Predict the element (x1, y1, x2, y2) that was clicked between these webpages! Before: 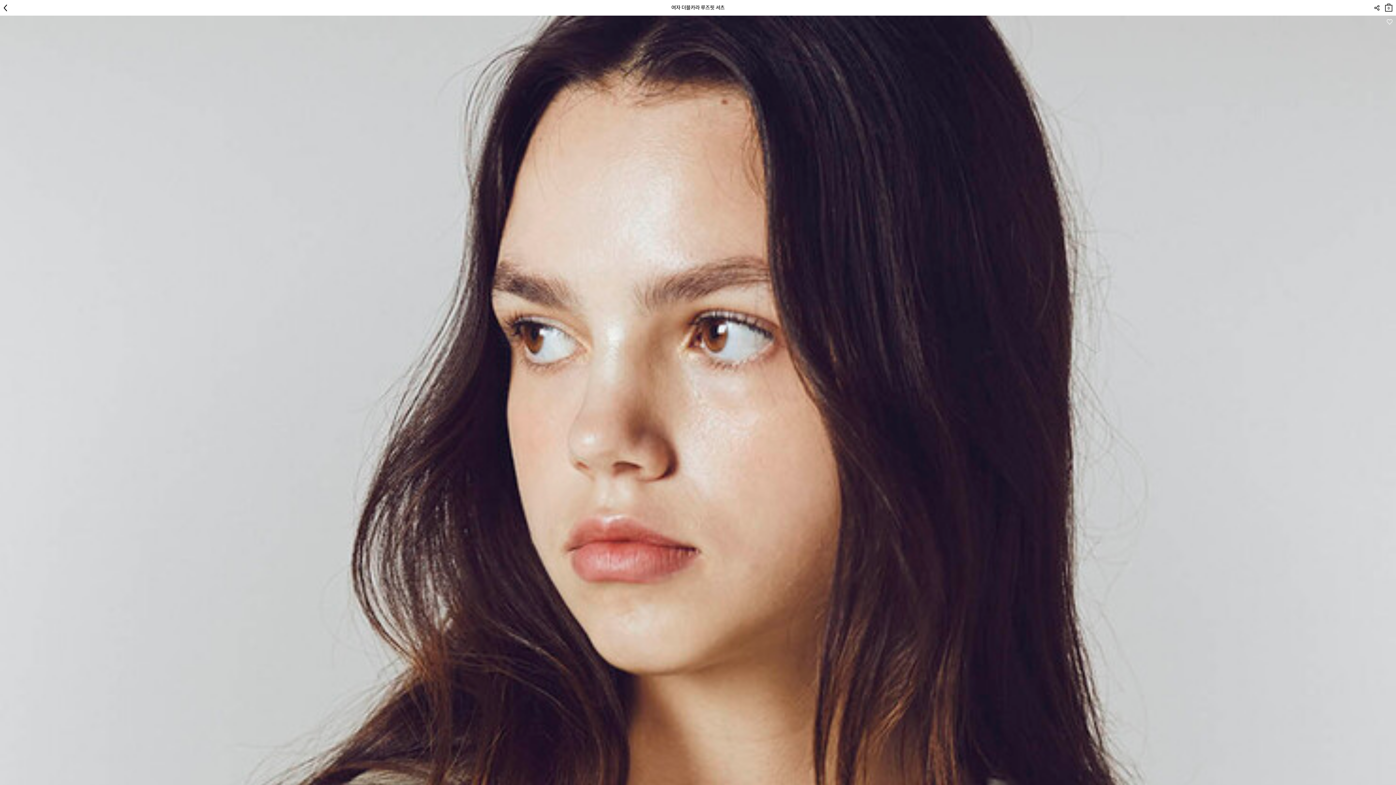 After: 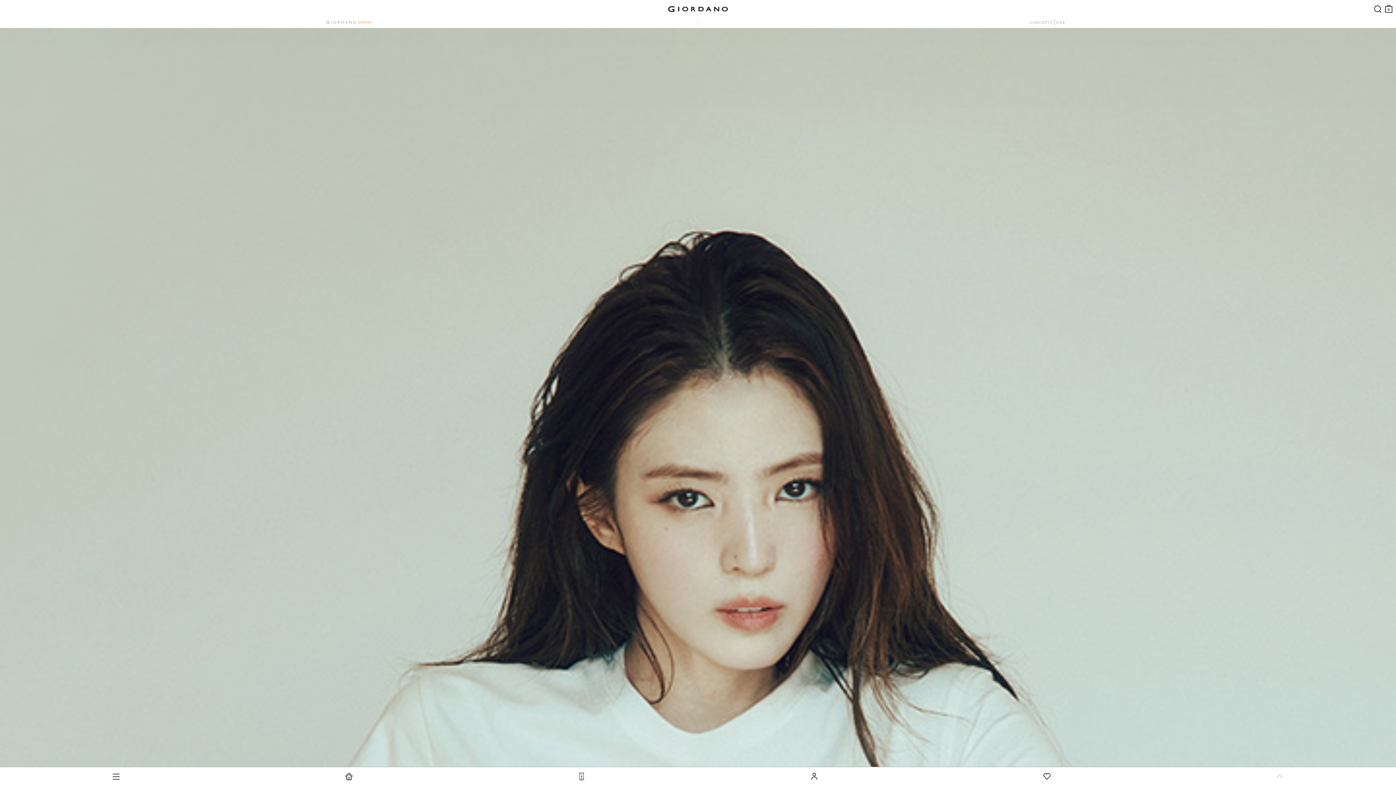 Action: label: 뒤로 bbox: (1, 0, 12, 15)